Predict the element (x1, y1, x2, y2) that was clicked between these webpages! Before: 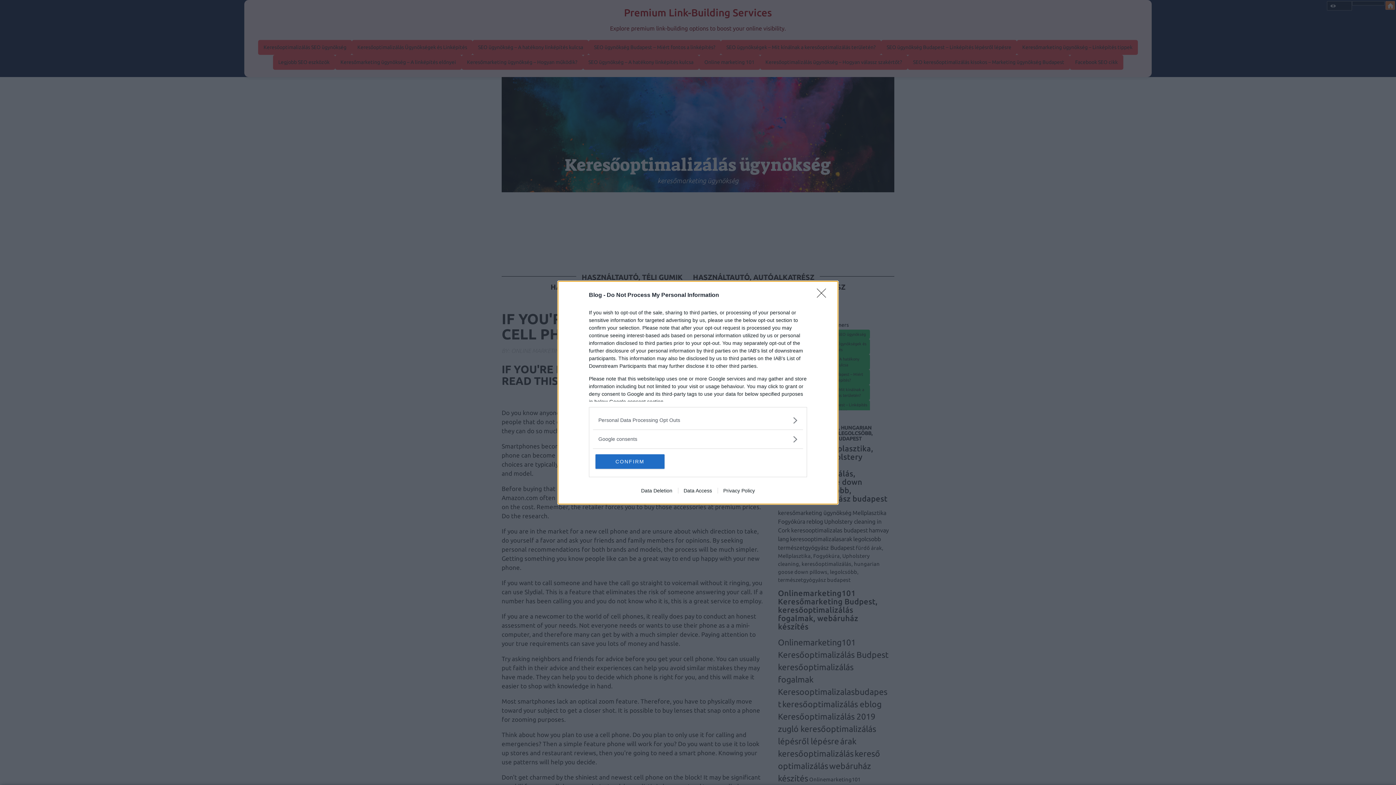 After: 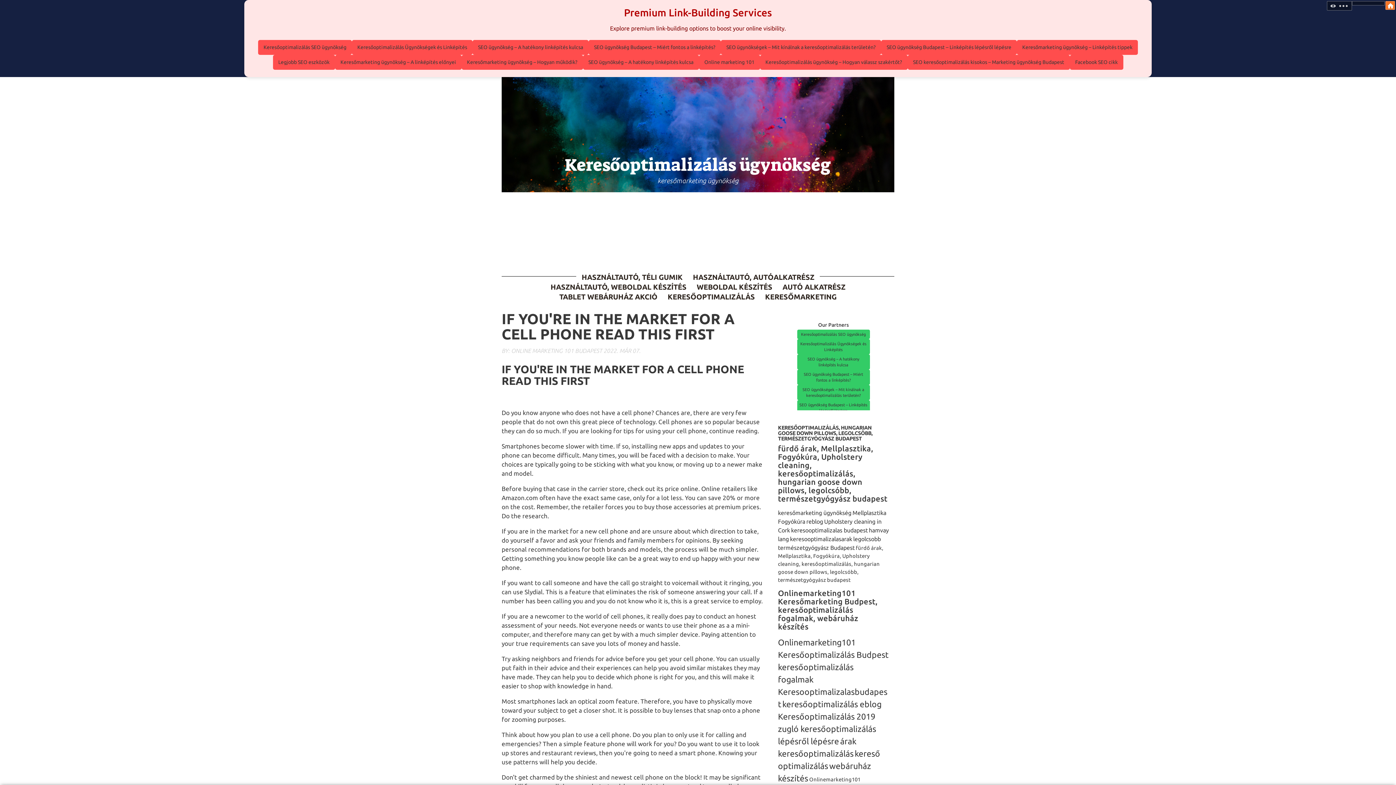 Action: label: CONFIRM bbox: (595, 454, 664, 468)